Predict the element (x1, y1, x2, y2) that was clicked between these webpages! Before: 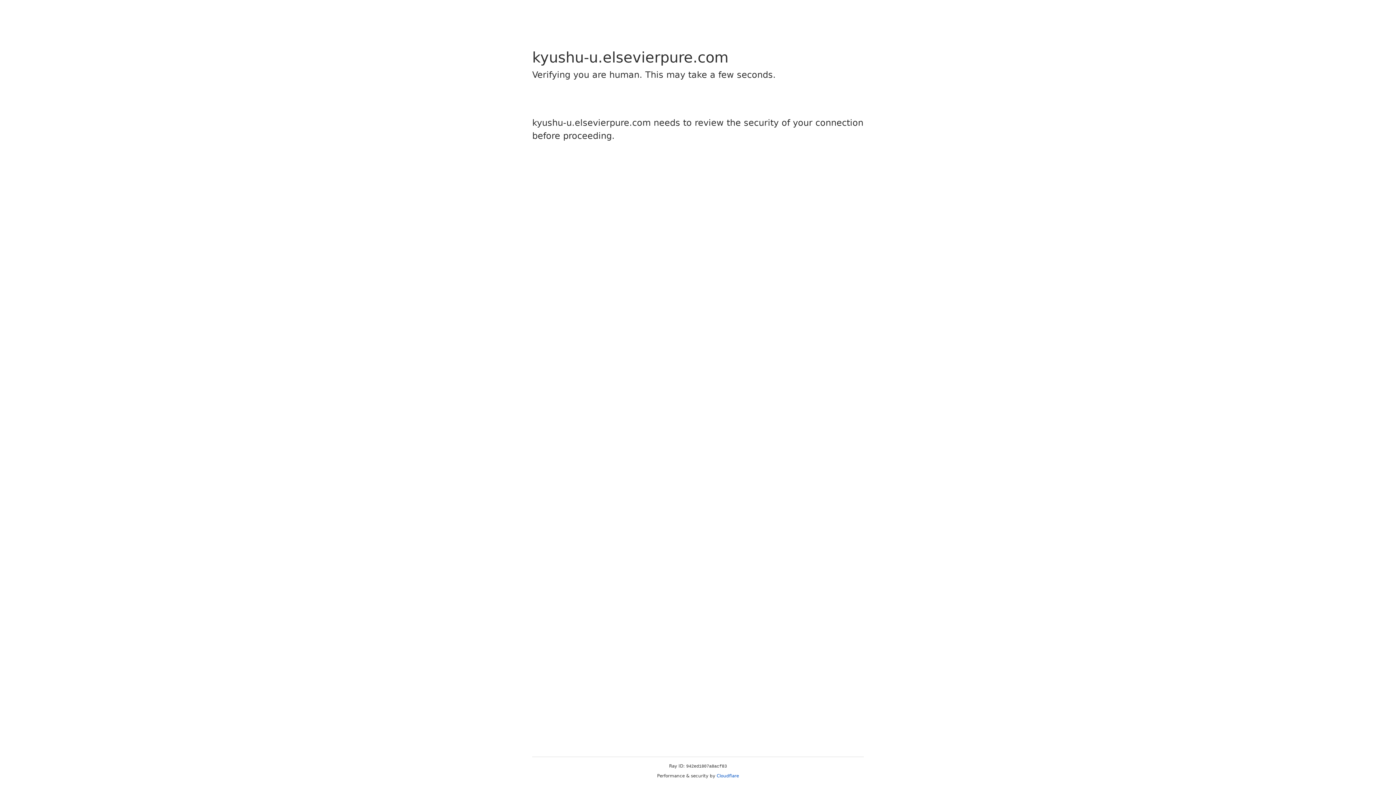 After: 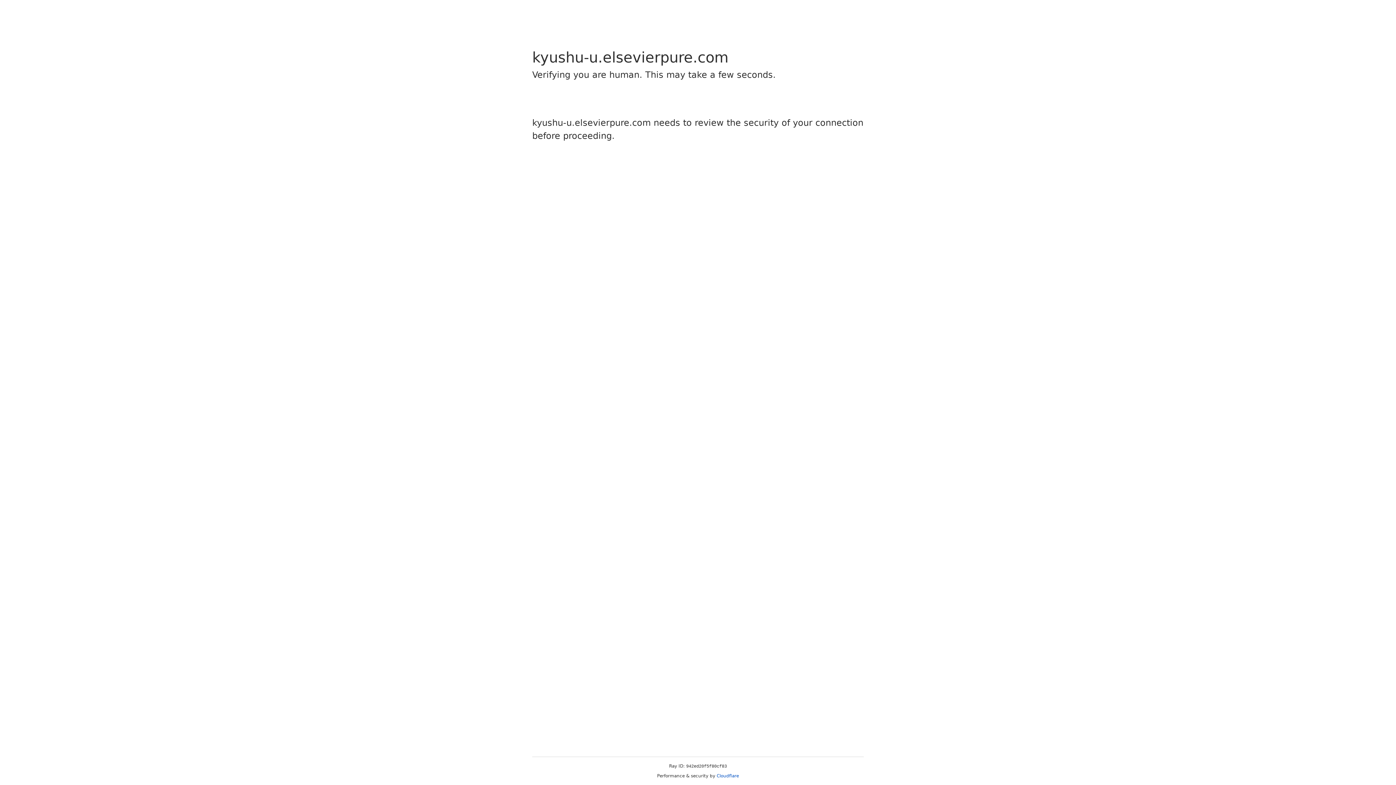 Action: label: Cloudflare bbox: (716, 773, 739, 778)